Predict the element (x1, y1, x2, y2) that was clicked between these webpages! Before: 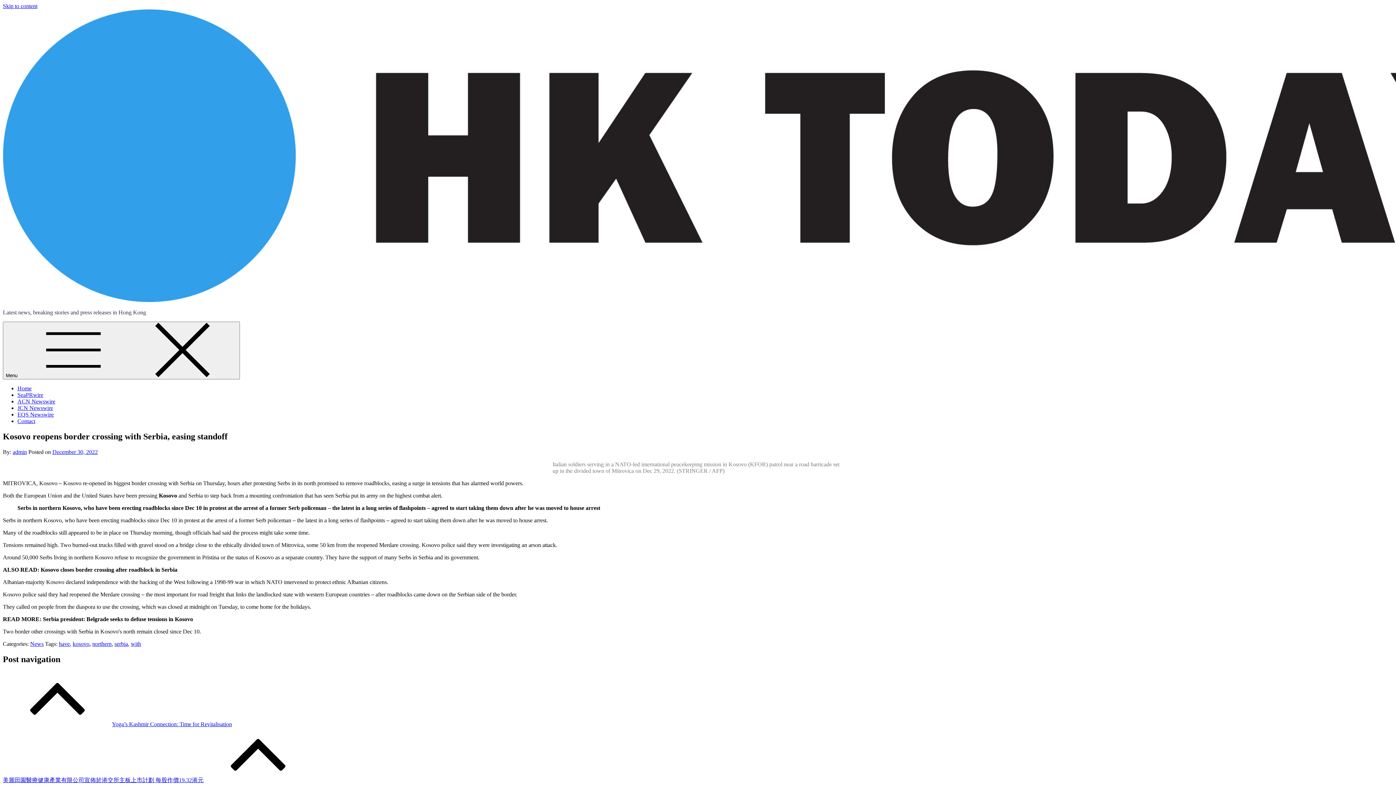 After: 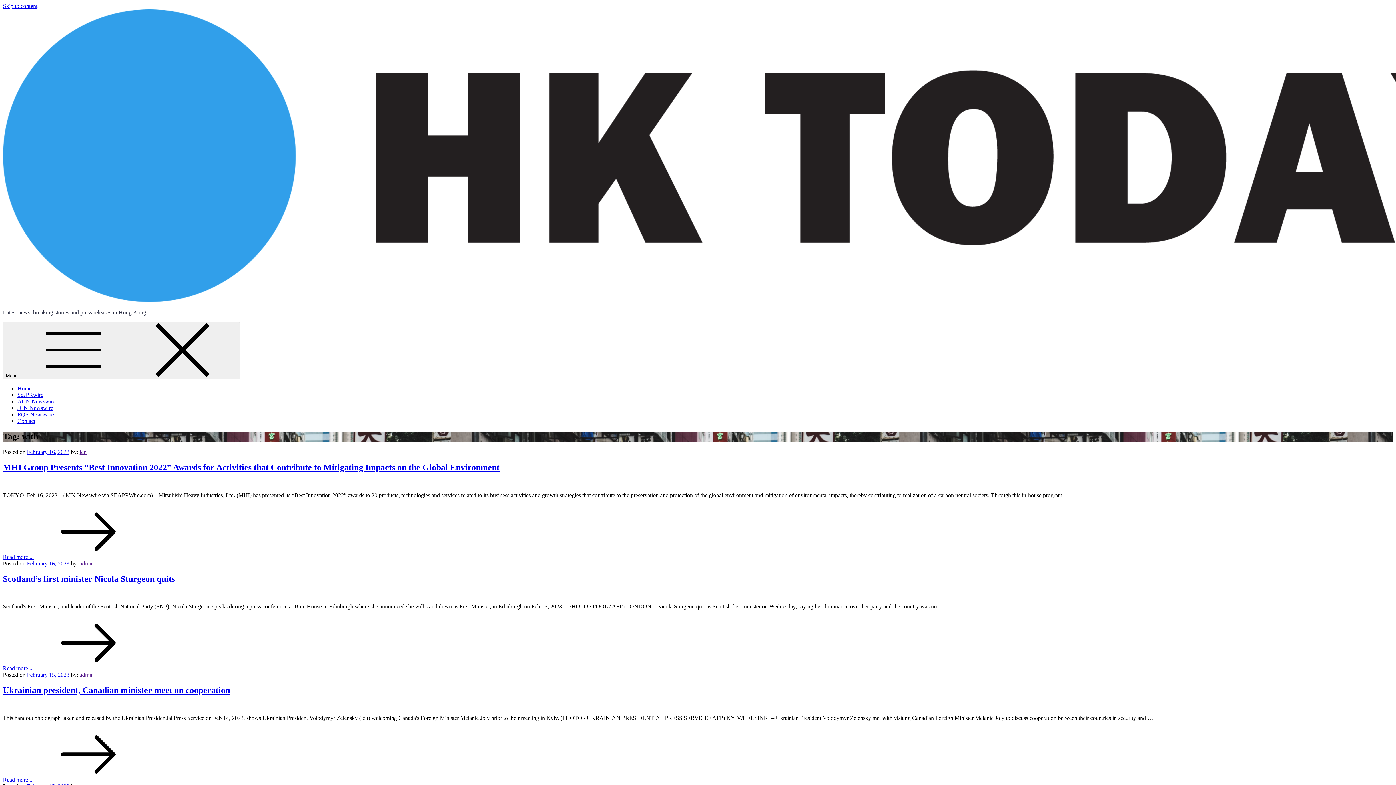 Action: bbox: (130, 641, 141, 647) label: with